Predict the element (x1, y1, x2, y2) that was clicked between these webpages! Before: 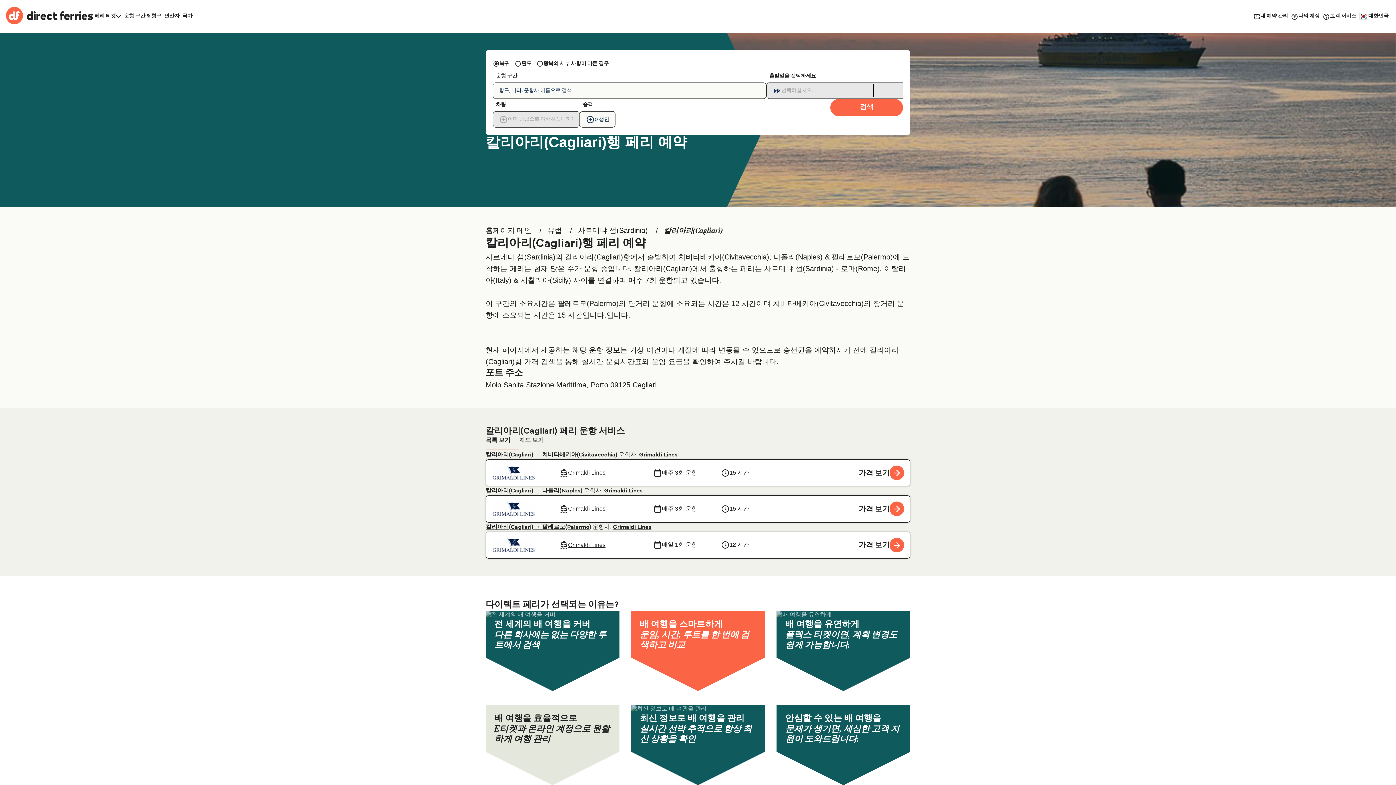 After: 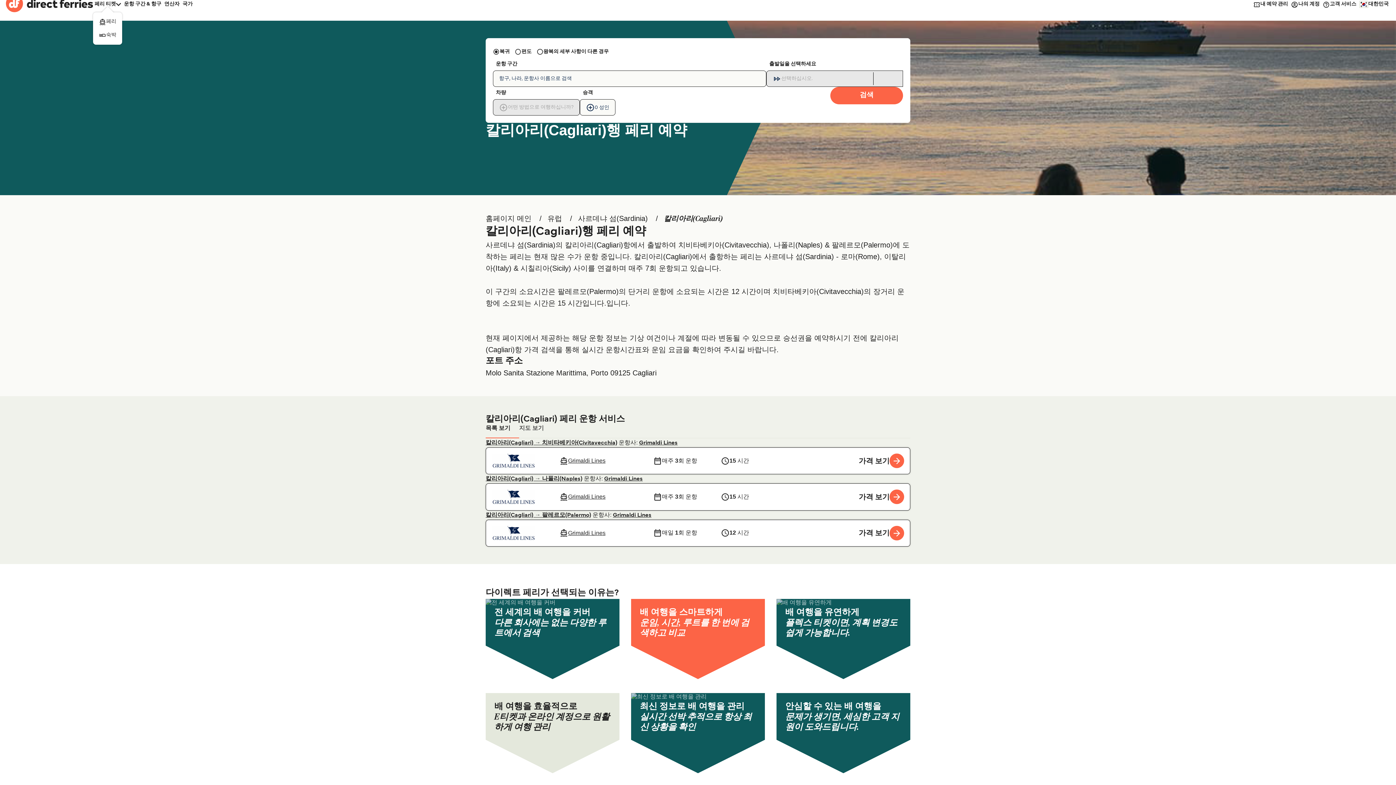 Action: bbox: (93, 12, 122, 20) label: 페리 티켓